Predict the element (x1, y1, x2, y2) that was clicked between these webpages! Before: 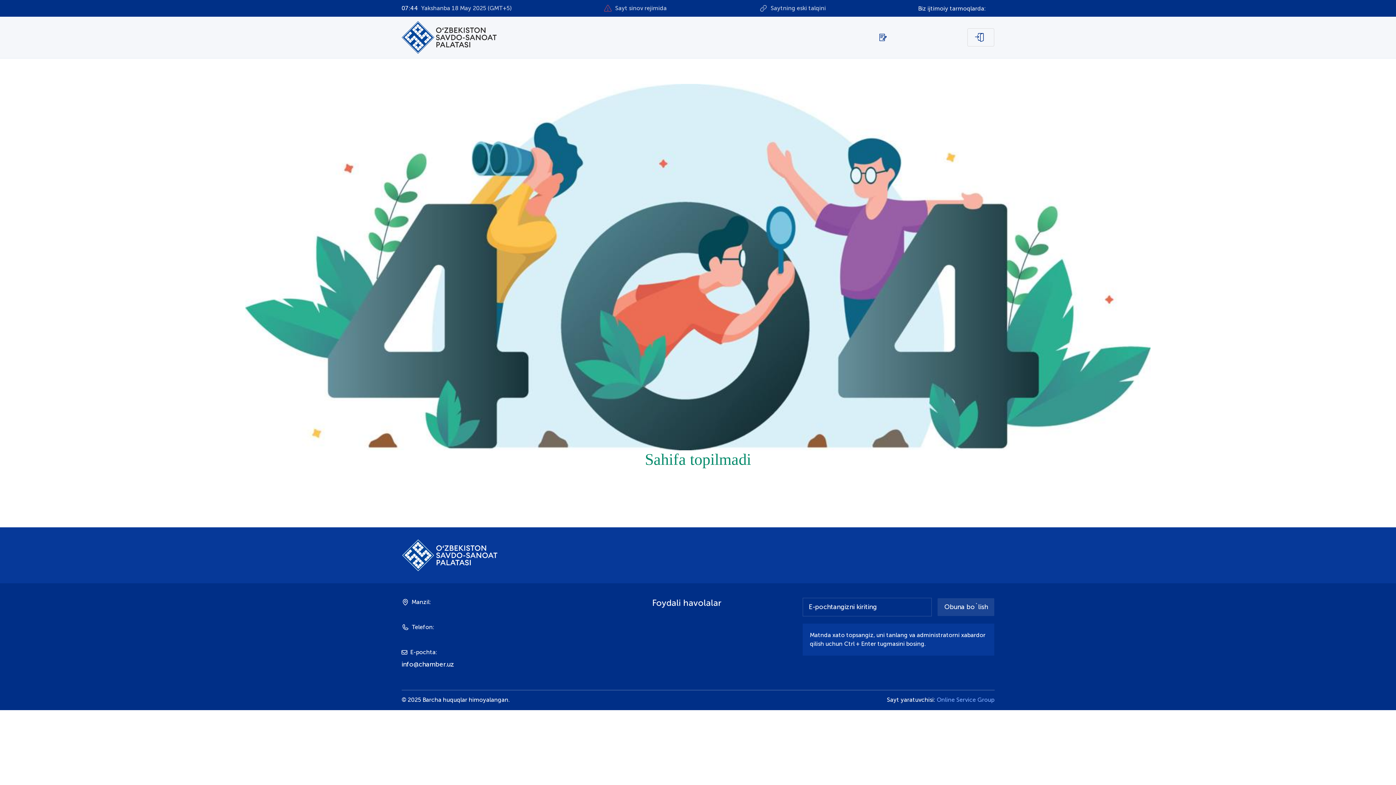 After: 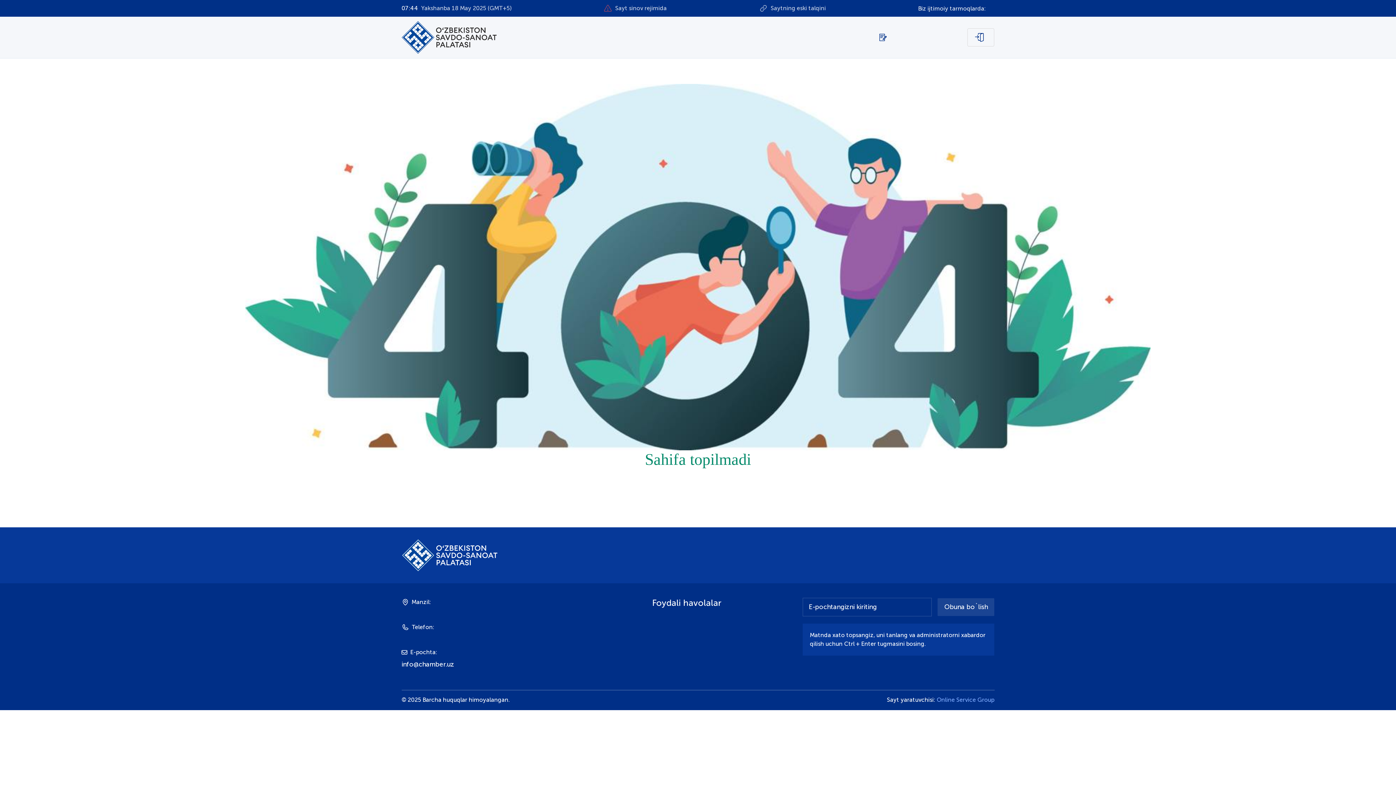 Action: label: info@chamber.uz bbox: (401, 660, 454, 669)